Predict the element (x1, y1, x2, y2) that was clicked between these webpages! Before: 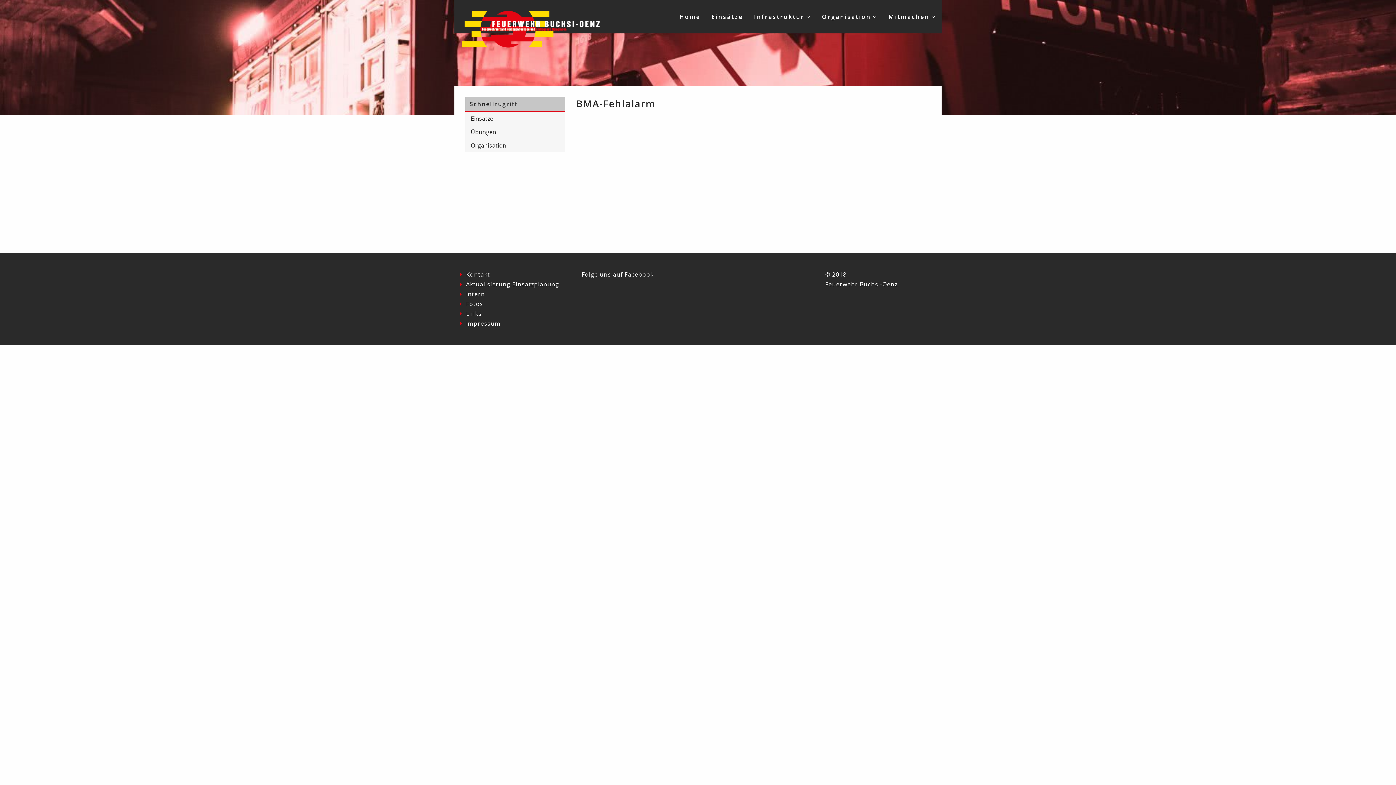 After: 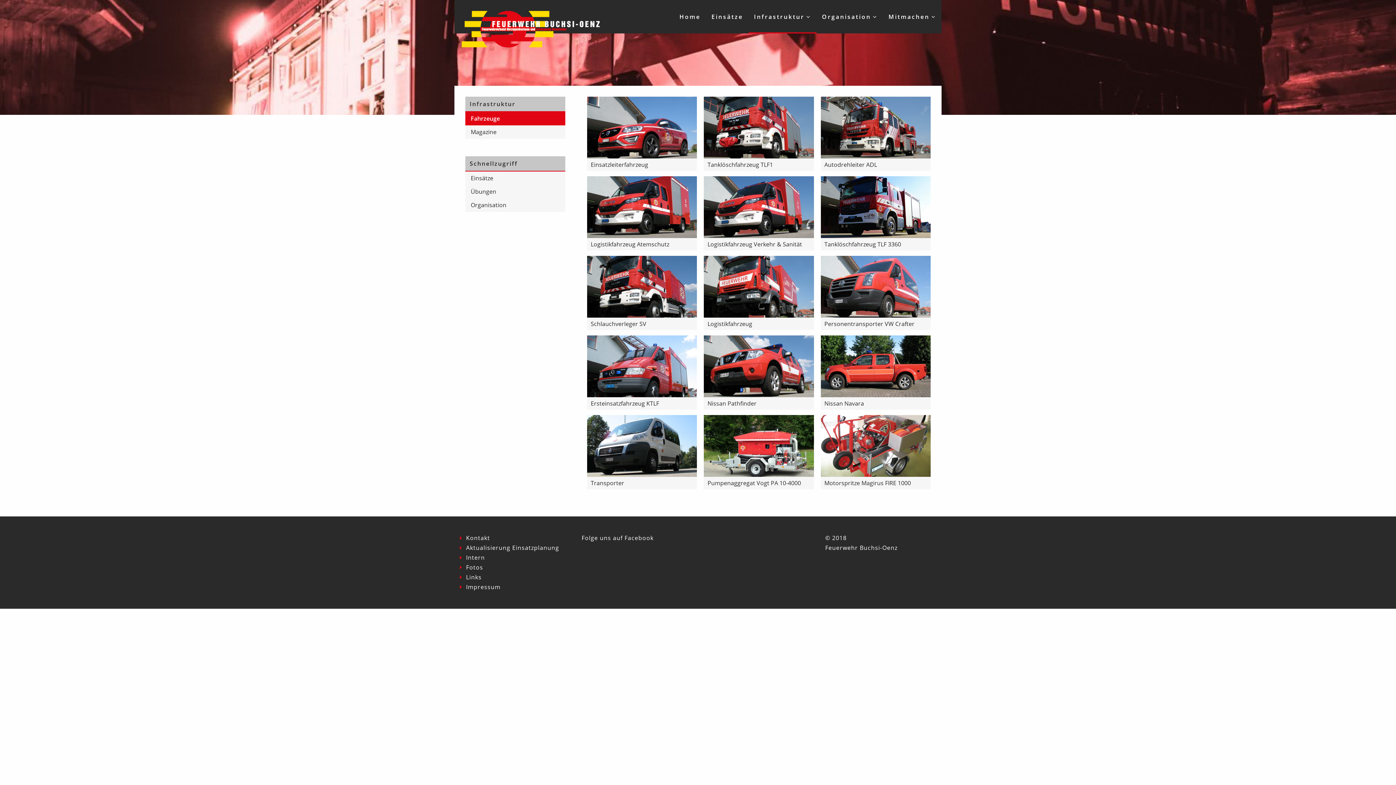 Action: bbox: (748, 0, 816, 33) label: Infrastruktur